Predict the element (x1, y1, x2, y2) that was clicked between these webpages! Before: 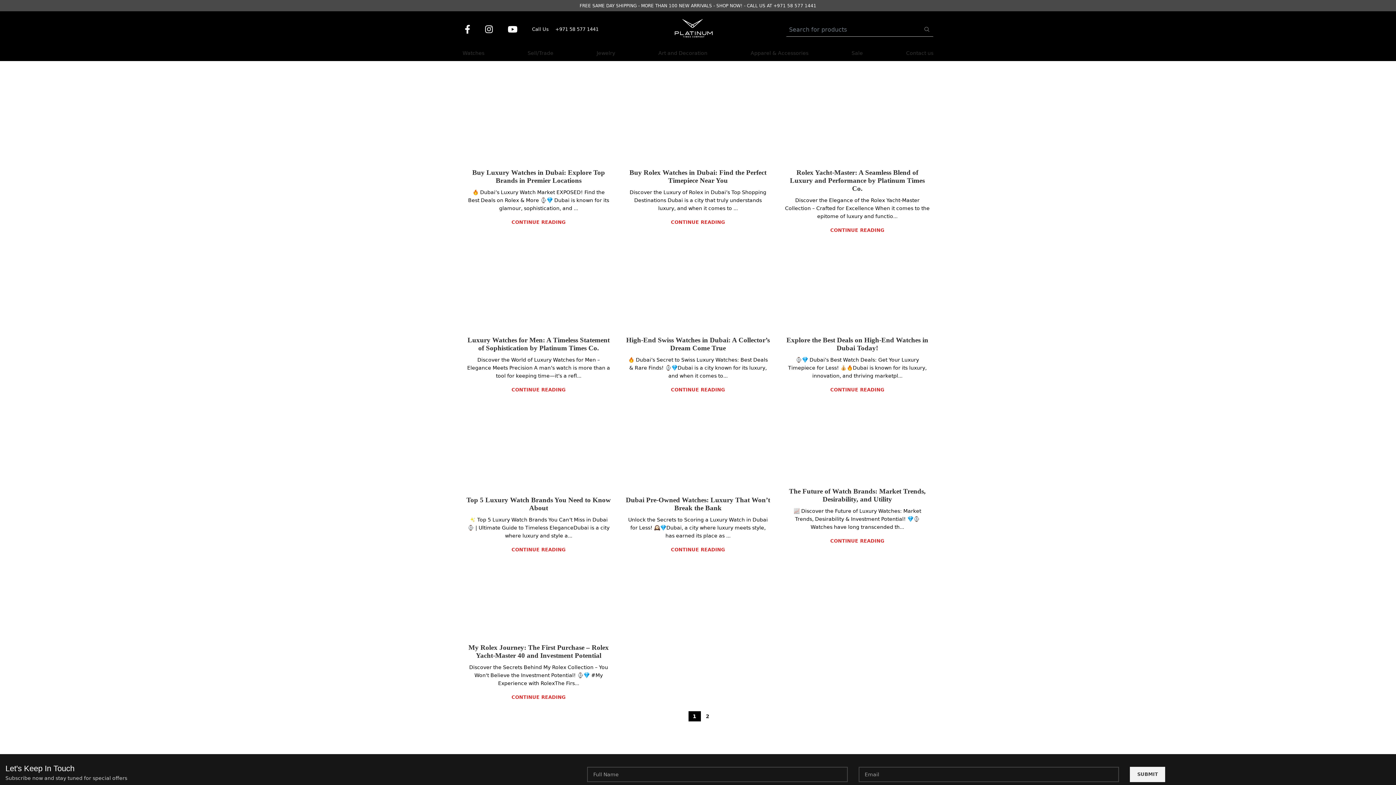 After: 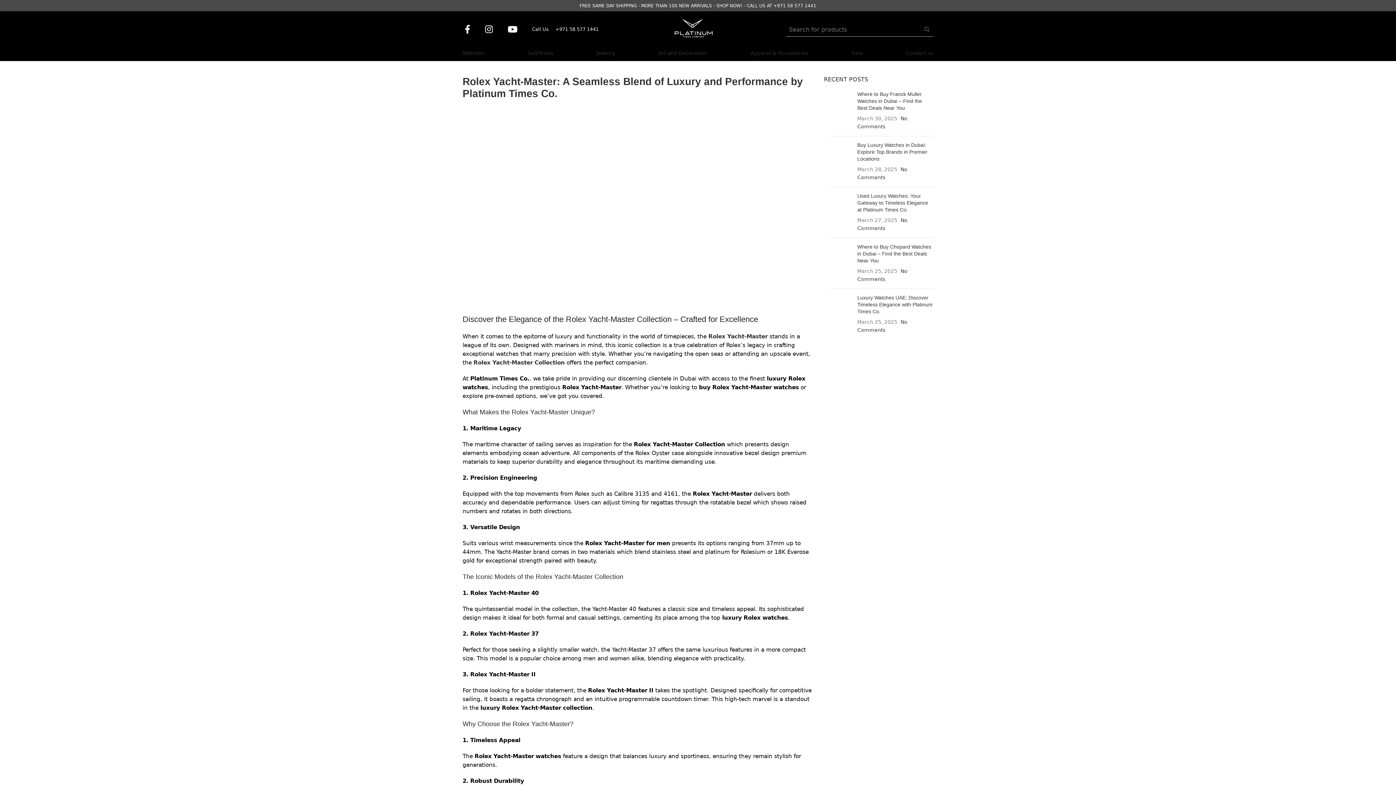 Action: label: Rolex Yacht-Master: A Seamless Blend of Luxury and Performance by Platinum Times Co. bbox: (790, 168, 925, 192)